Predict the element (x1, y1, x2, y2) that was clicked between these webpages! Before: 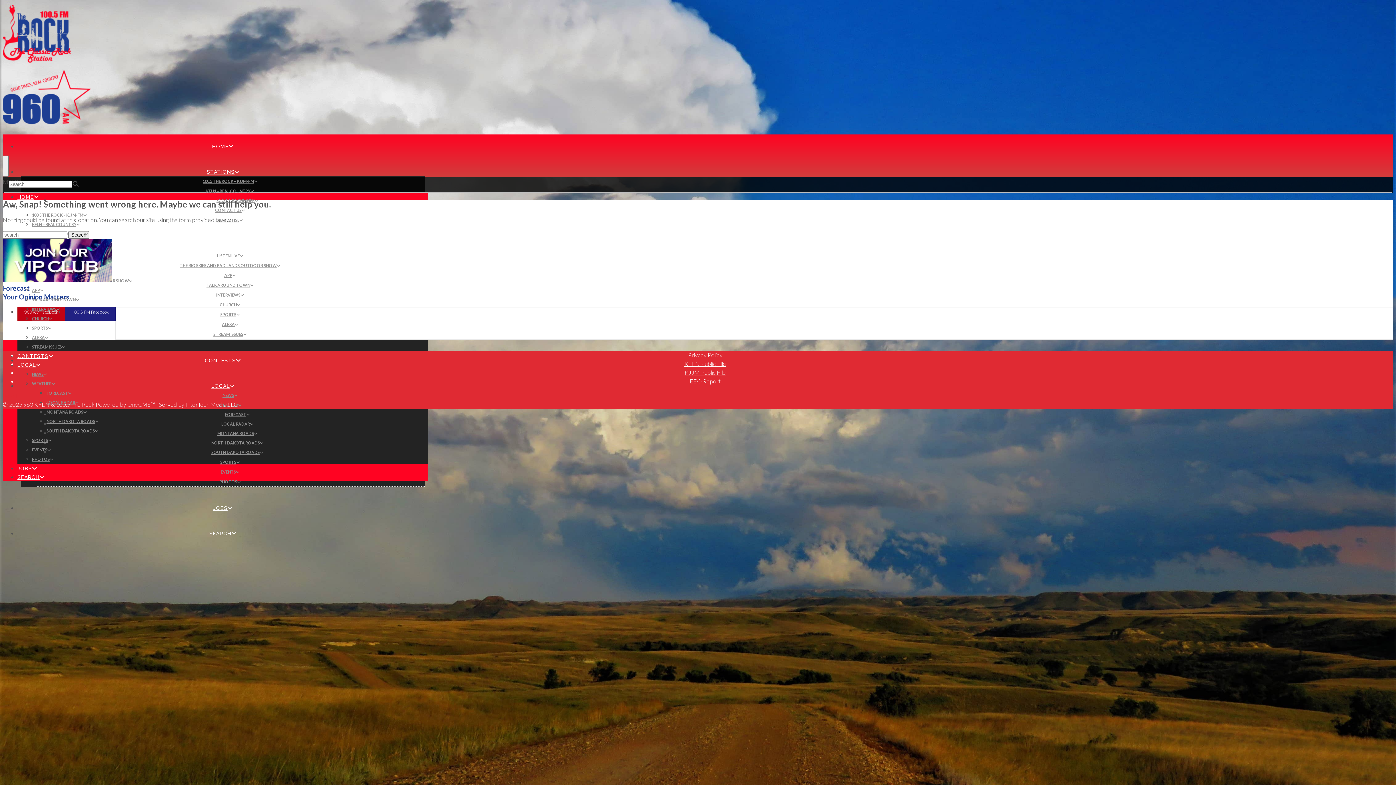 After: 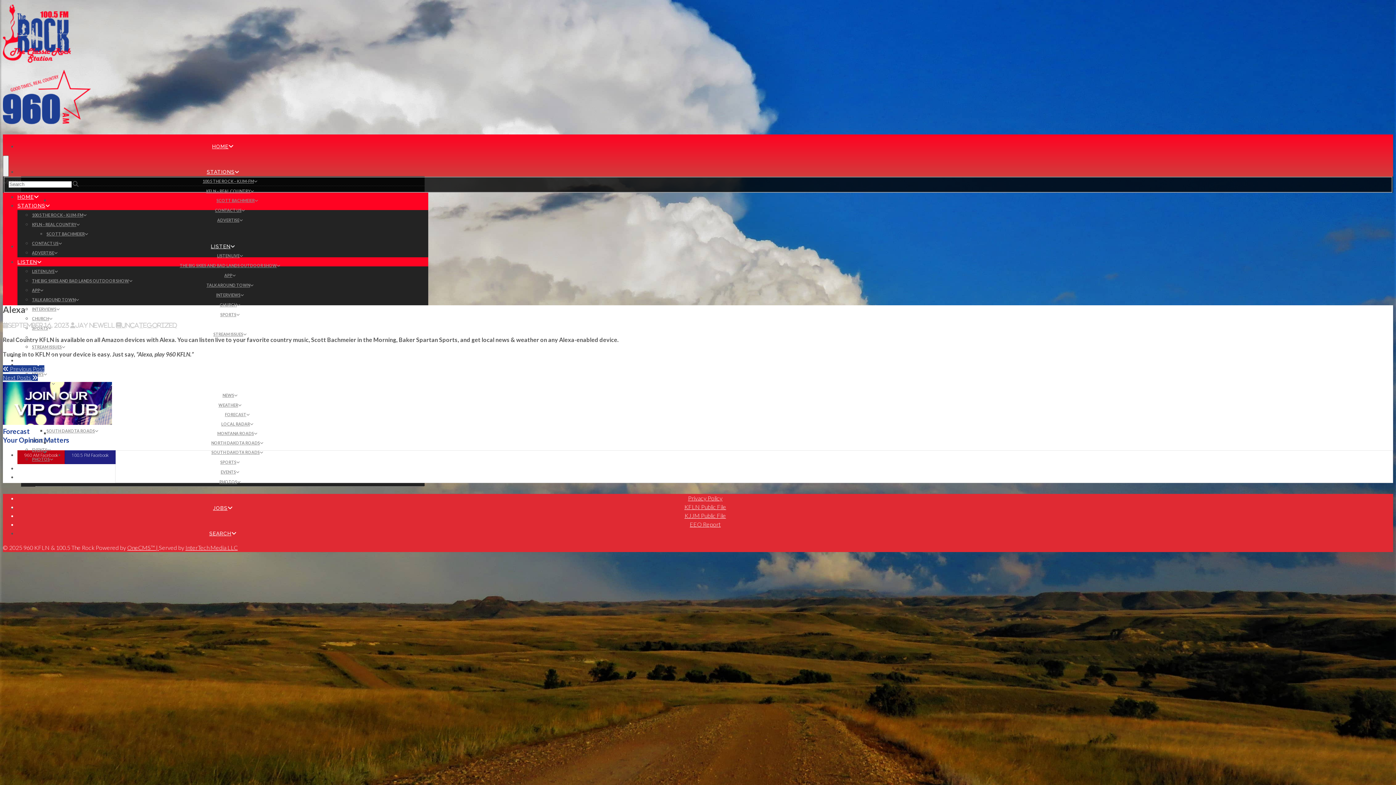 Action: label: ALEXA bbox: (32, 335, 44, 340)